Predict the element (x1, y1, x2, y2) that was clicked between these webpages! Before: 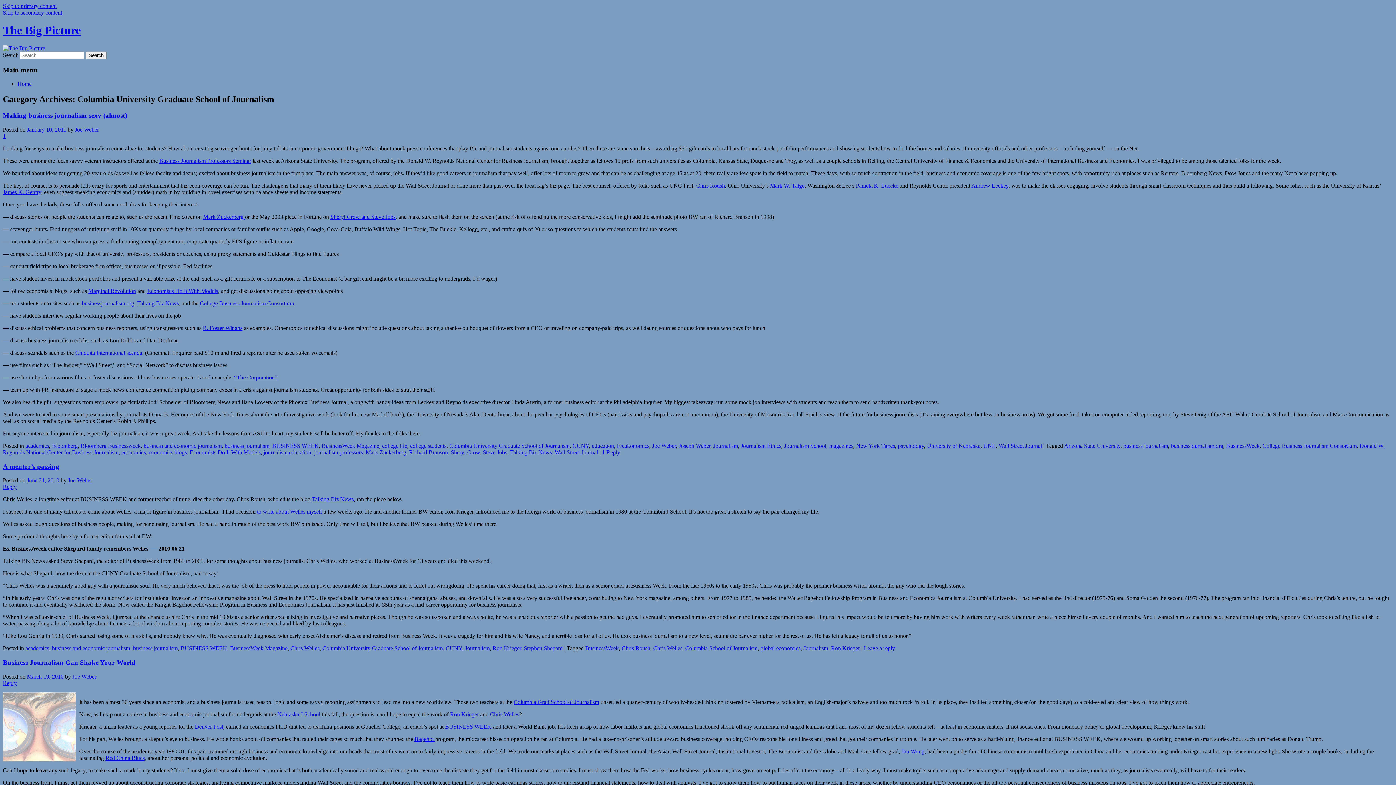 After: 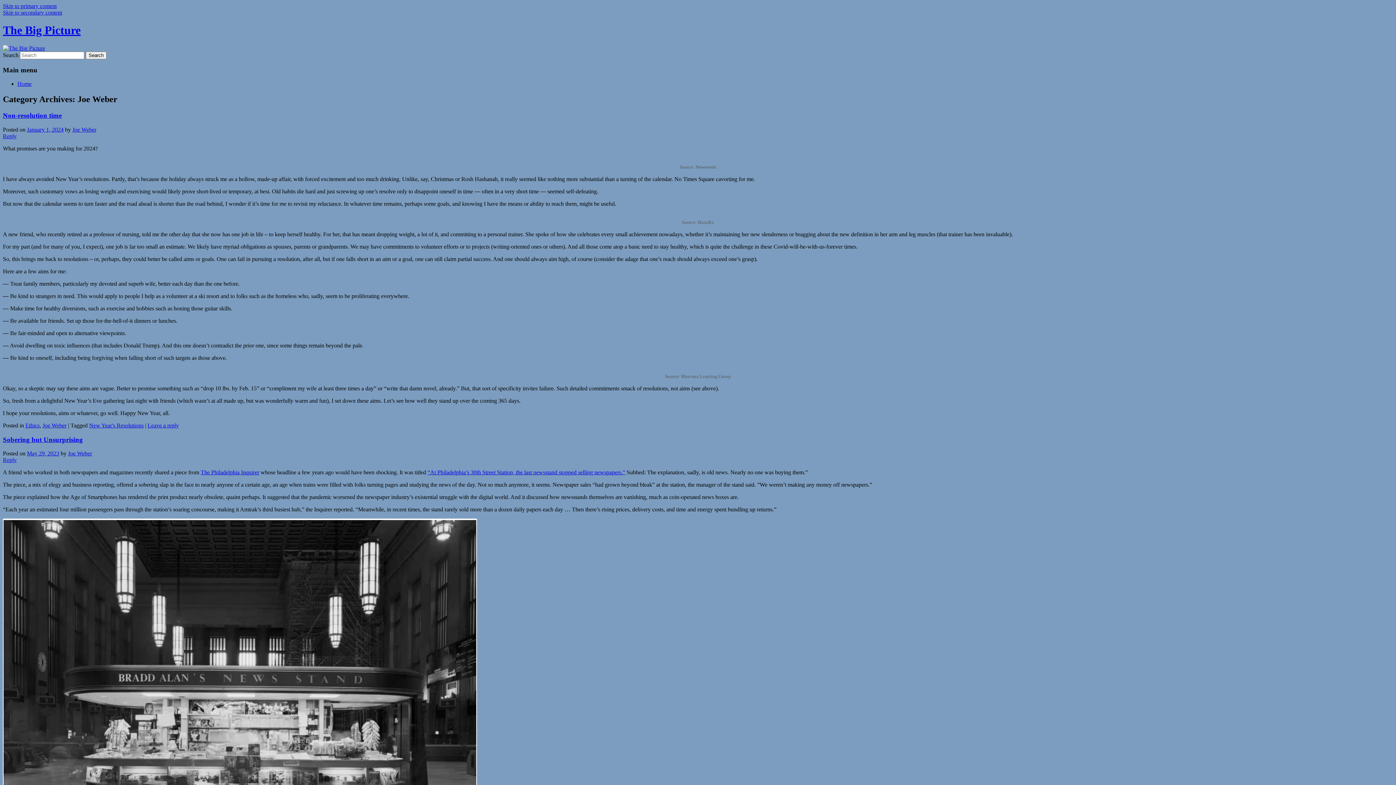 Action: label: Joe Weber bbox: (652, 442, 676, 449)